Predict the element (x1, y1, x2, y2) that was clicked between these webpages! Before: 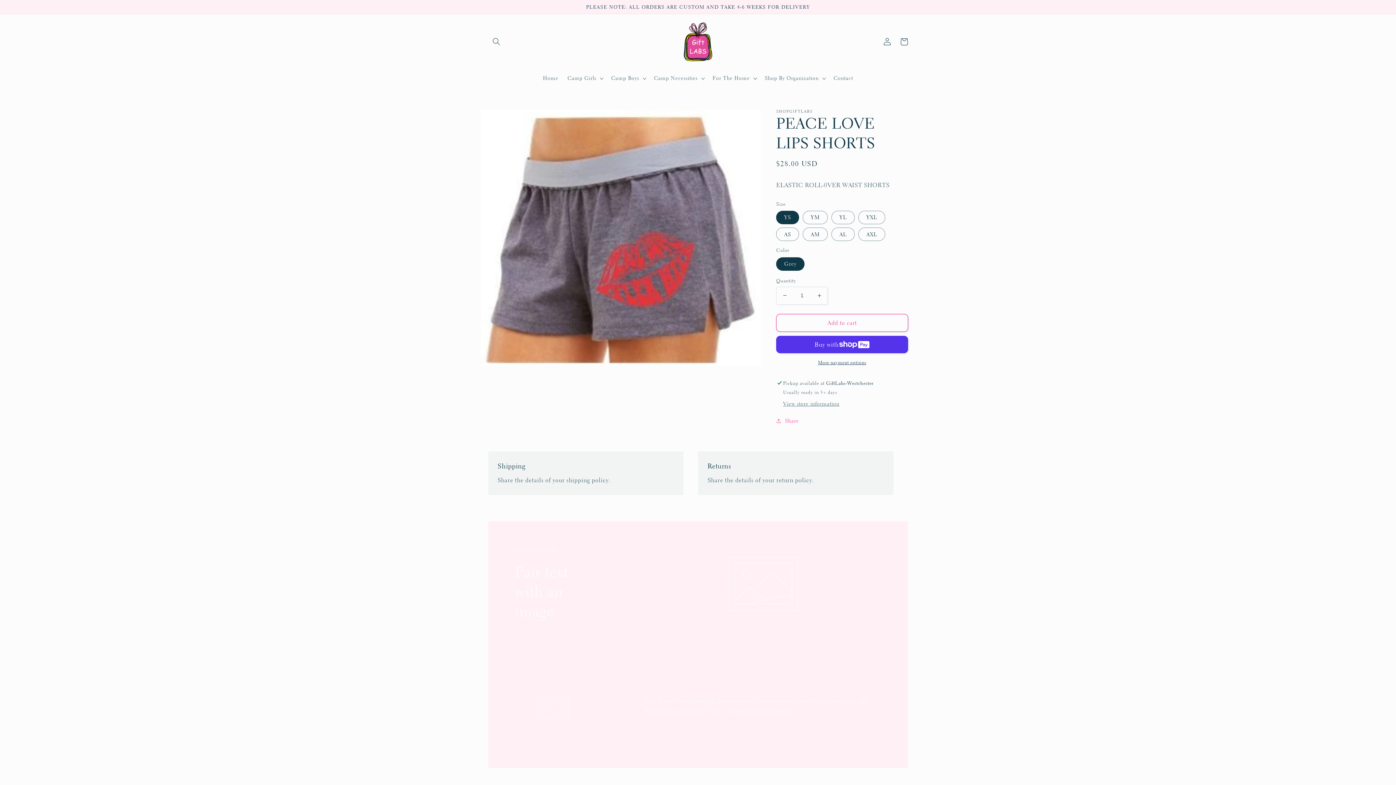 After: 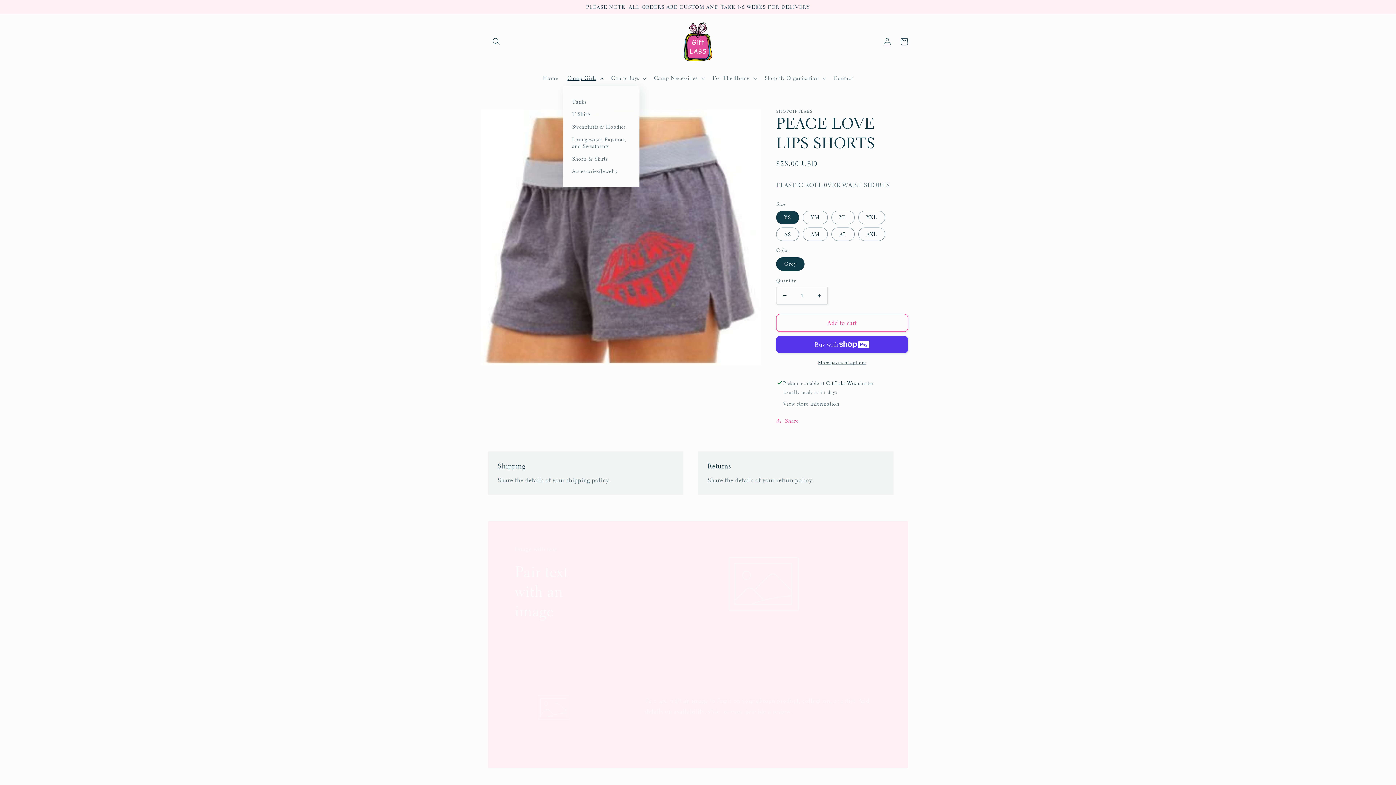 Action: label: Camp Girls bbox: (563, 70, 606, 86)